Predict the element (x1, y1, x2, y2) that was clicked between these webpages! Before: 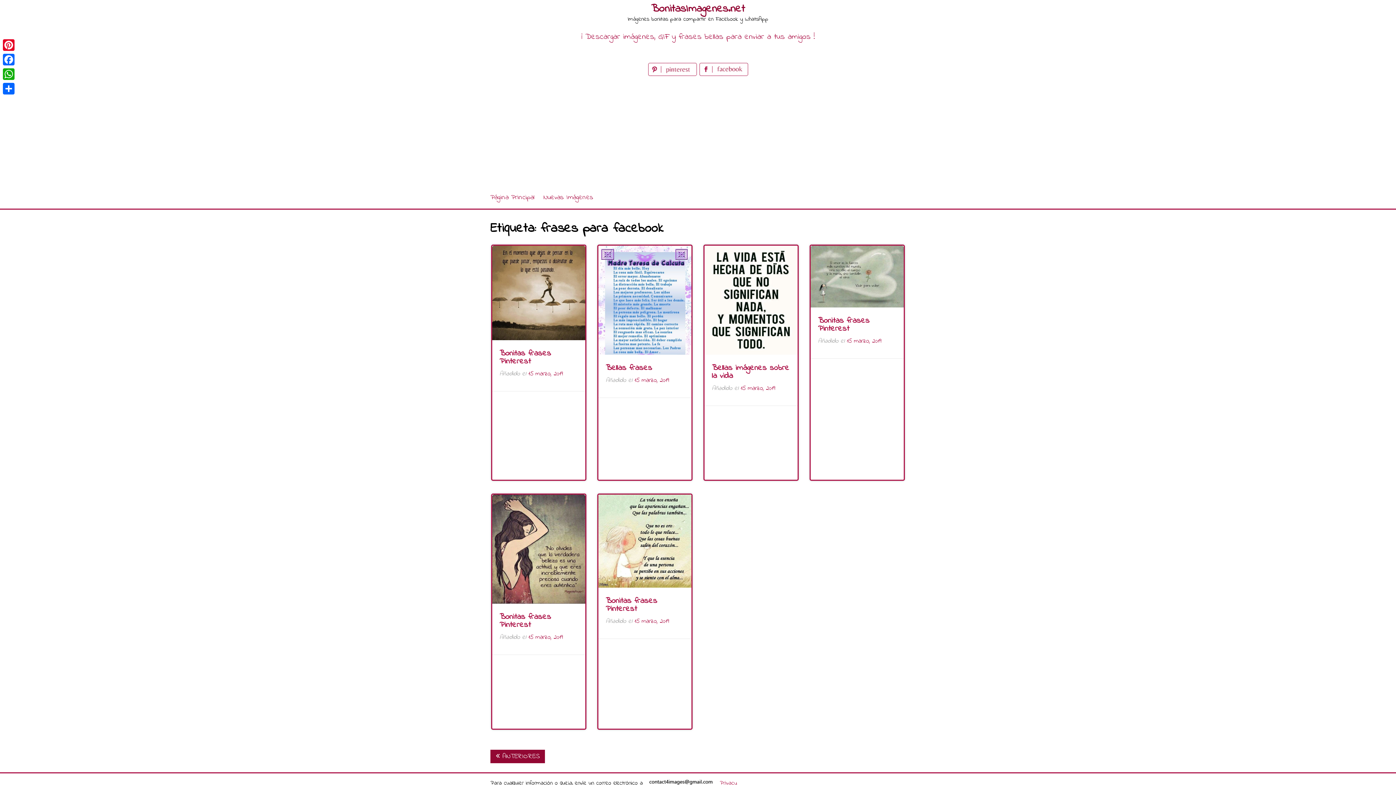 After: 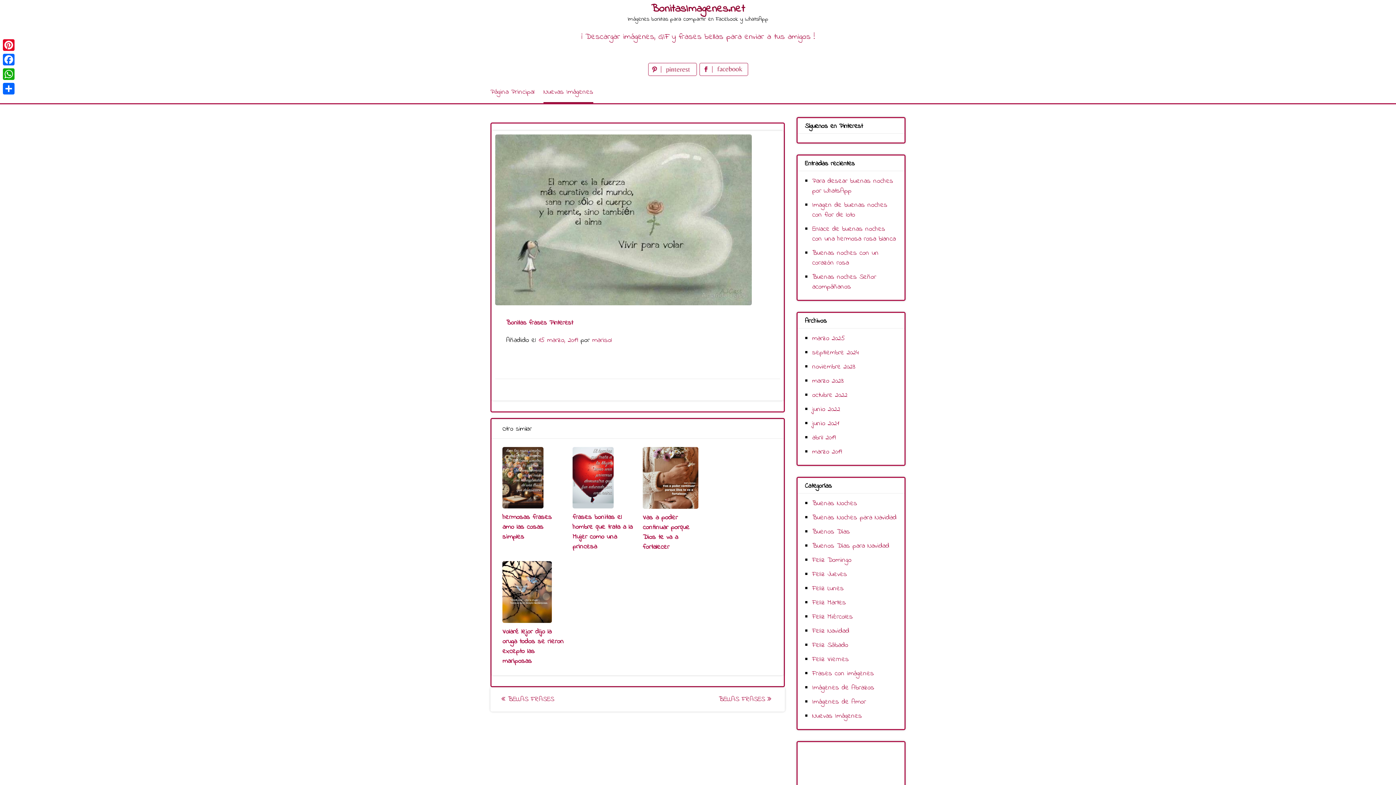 Action: bbox: (818, 315, 869, 335) label: Bonitas frases Pinterest